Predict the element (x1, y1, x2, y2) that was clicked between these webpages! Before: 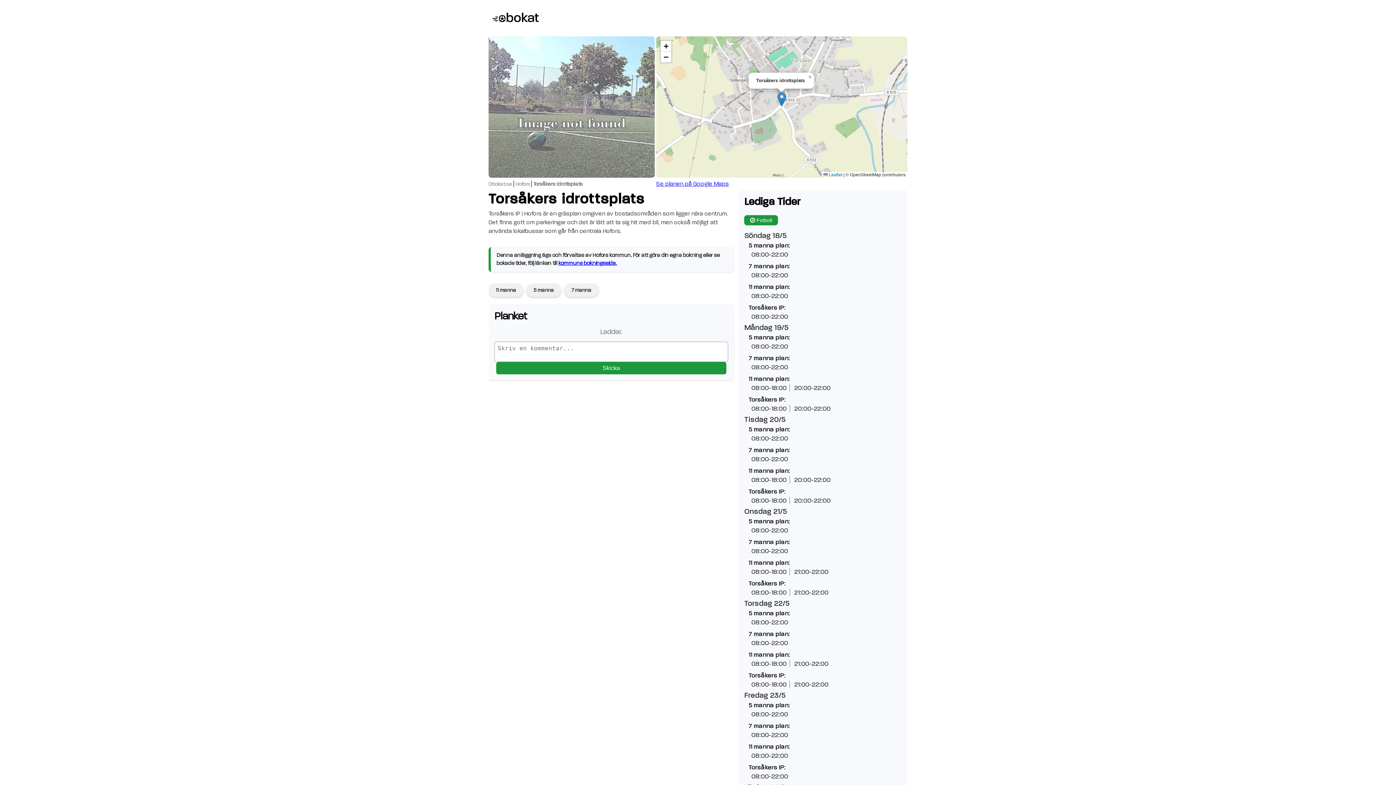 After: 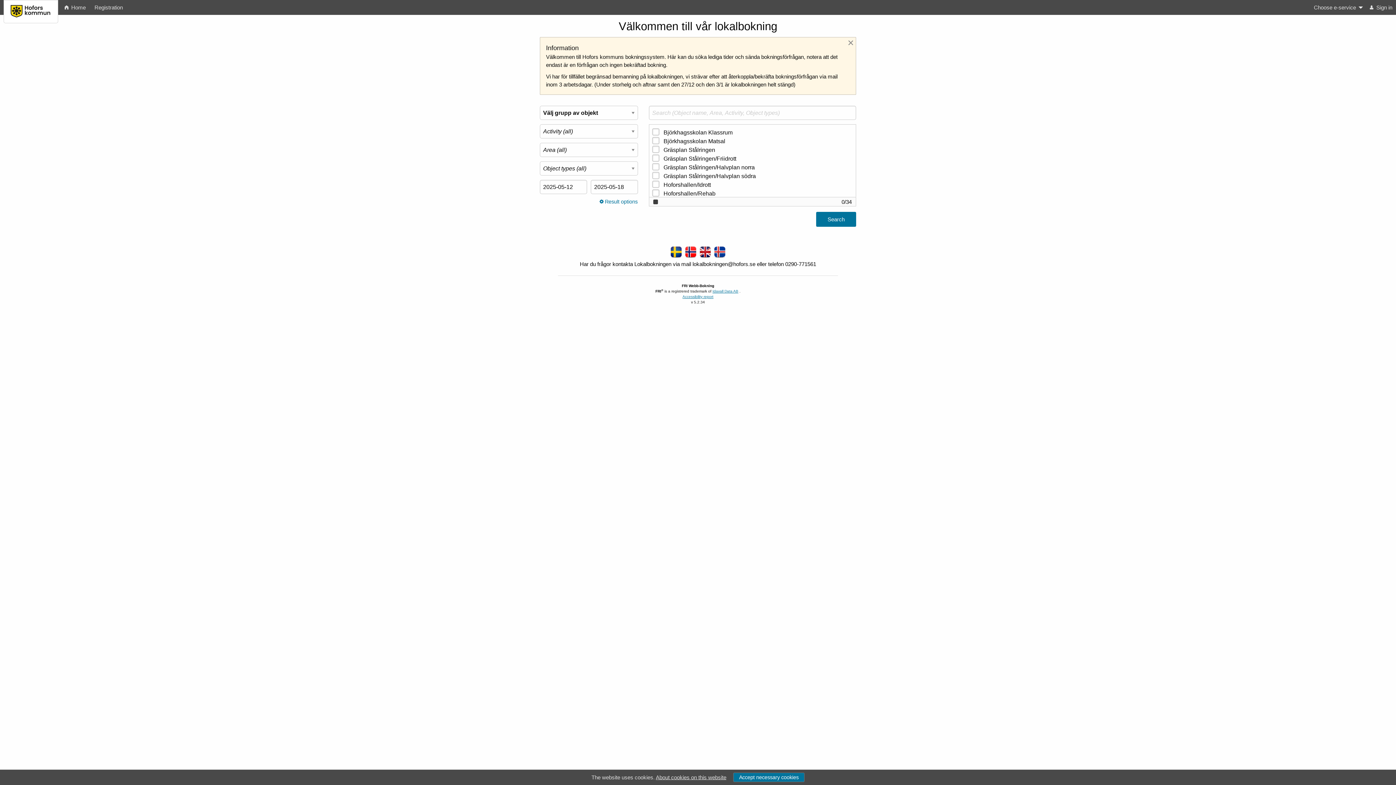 Action: label: kommuns bokningssida. bbox: (558, 260, 617, 266)